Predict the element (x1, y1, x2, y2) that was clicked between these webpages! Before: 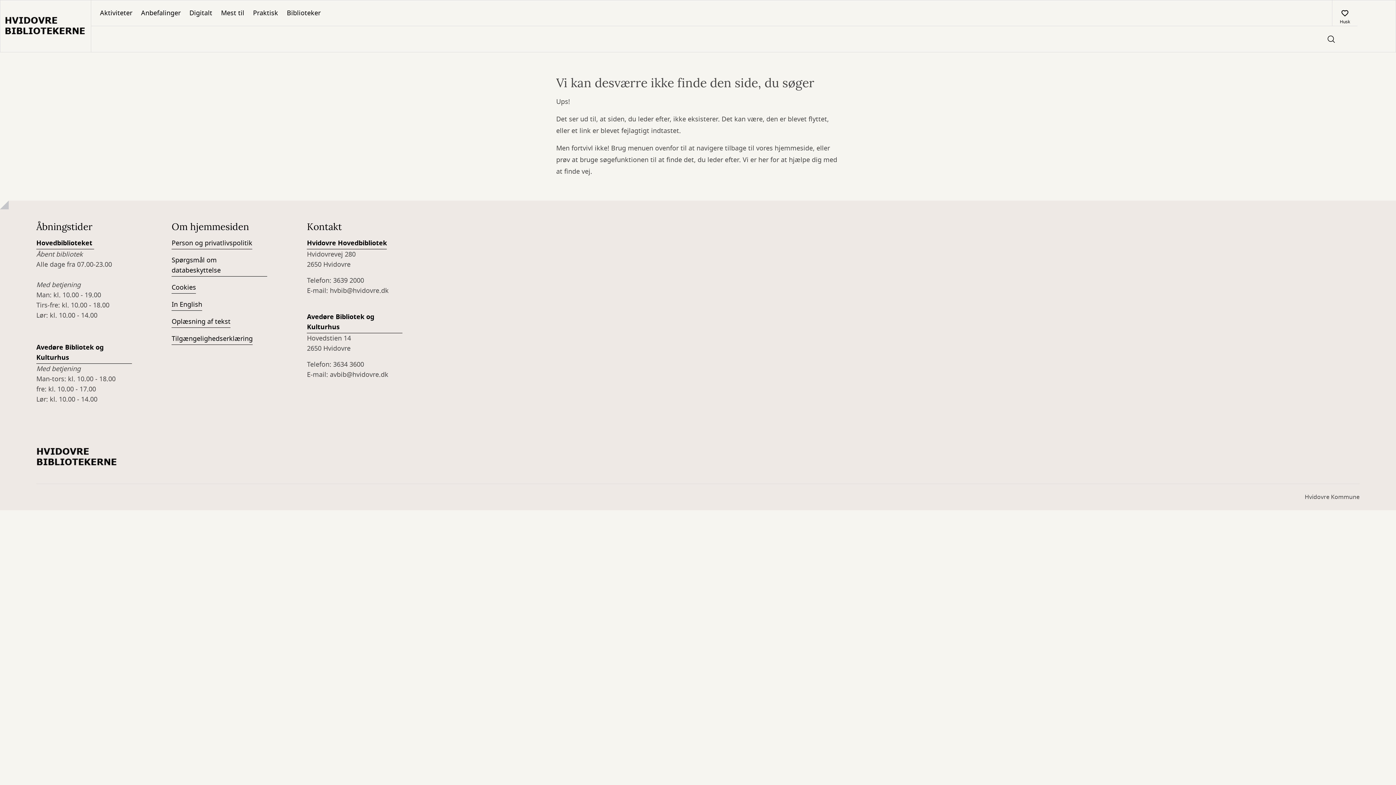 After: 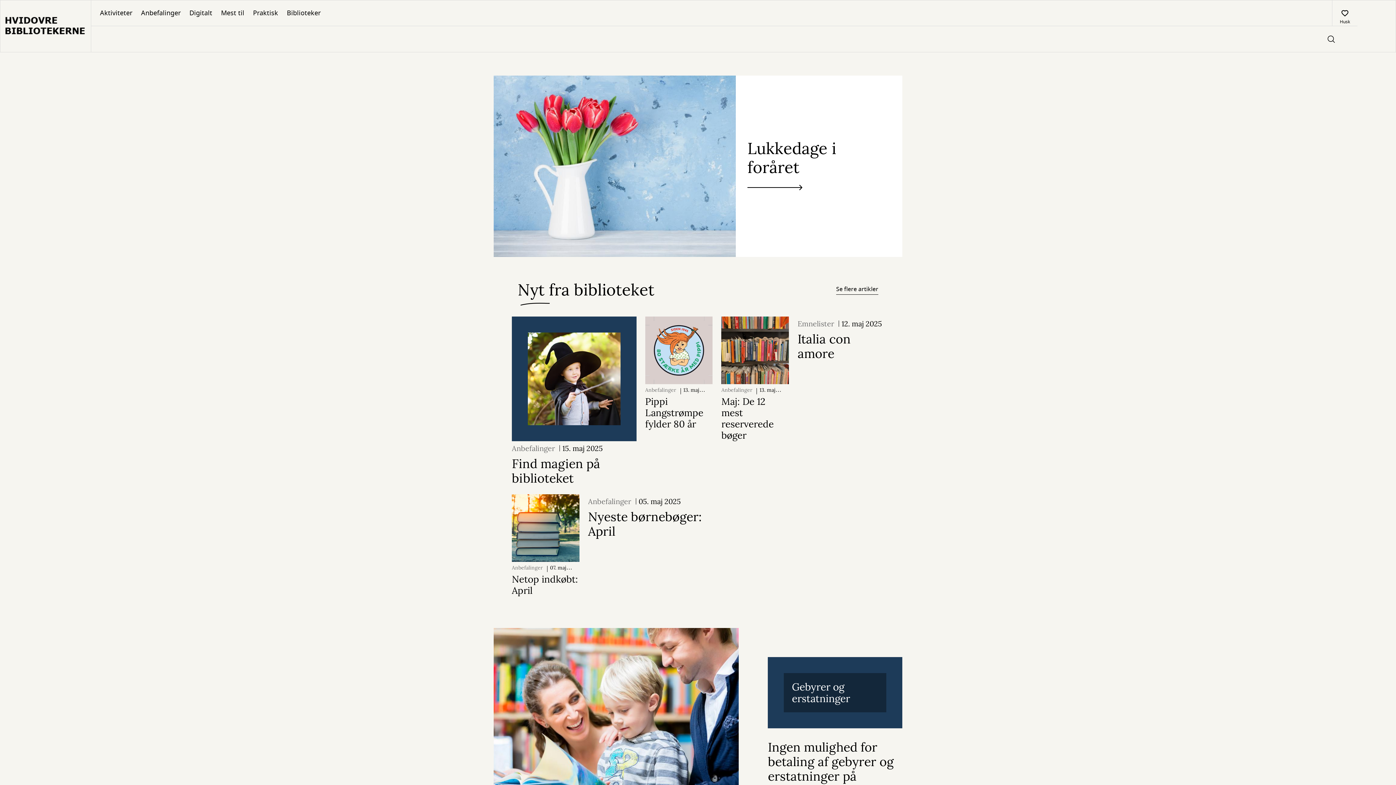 Action: label: Go to frontpage bbox: (36, 439, 118, 475)